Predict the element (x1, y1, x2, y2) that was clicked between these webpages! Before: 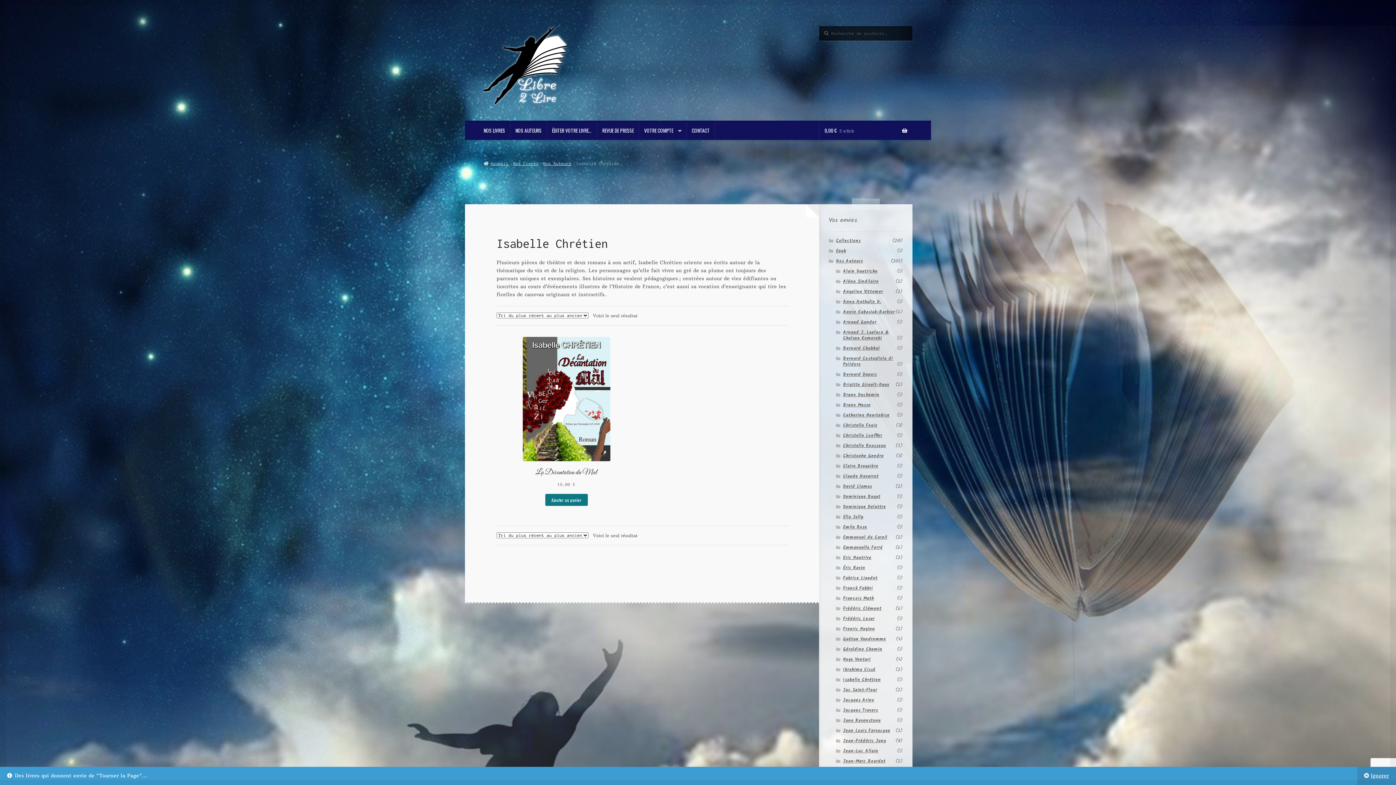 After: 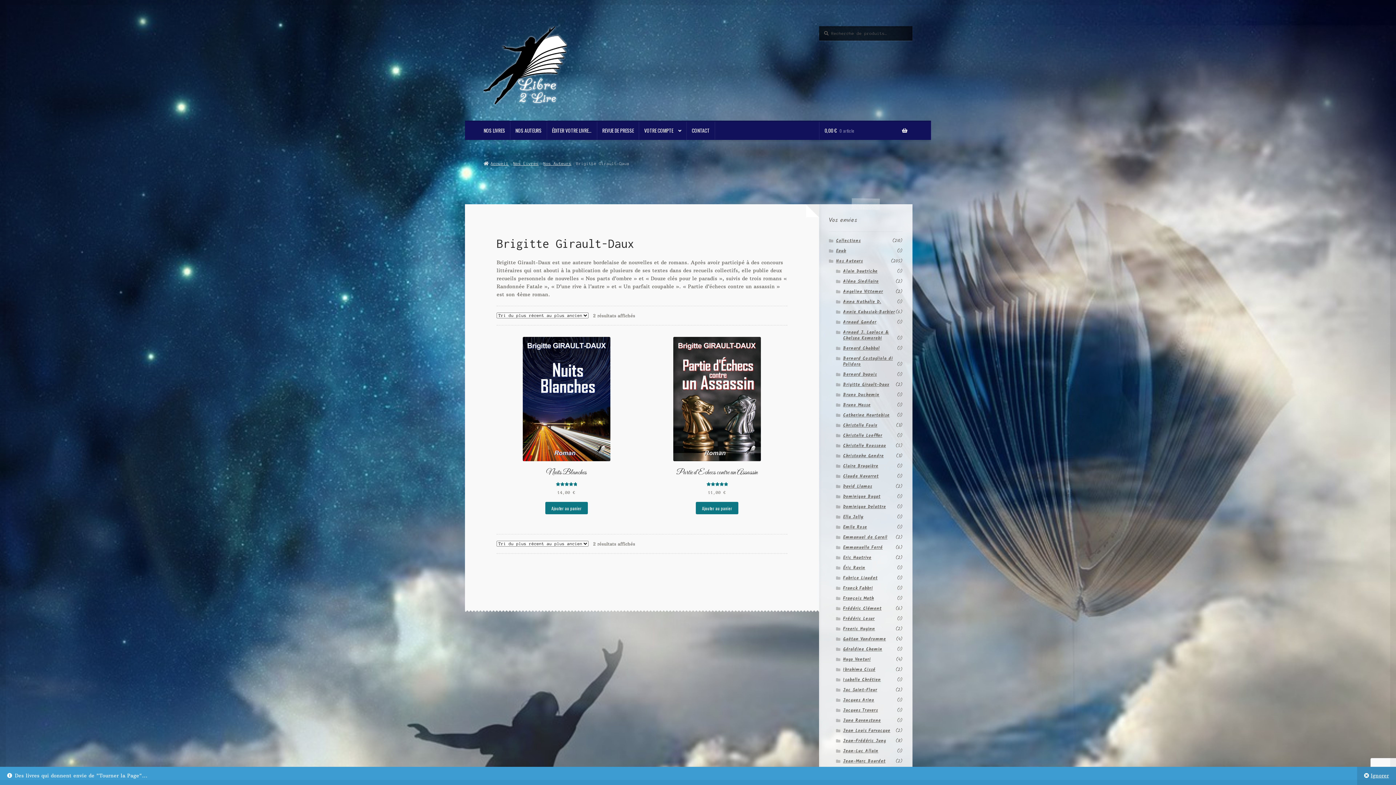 Action: bbox: (843, 381, 889, 388) label: Brigitte Girault-Daux